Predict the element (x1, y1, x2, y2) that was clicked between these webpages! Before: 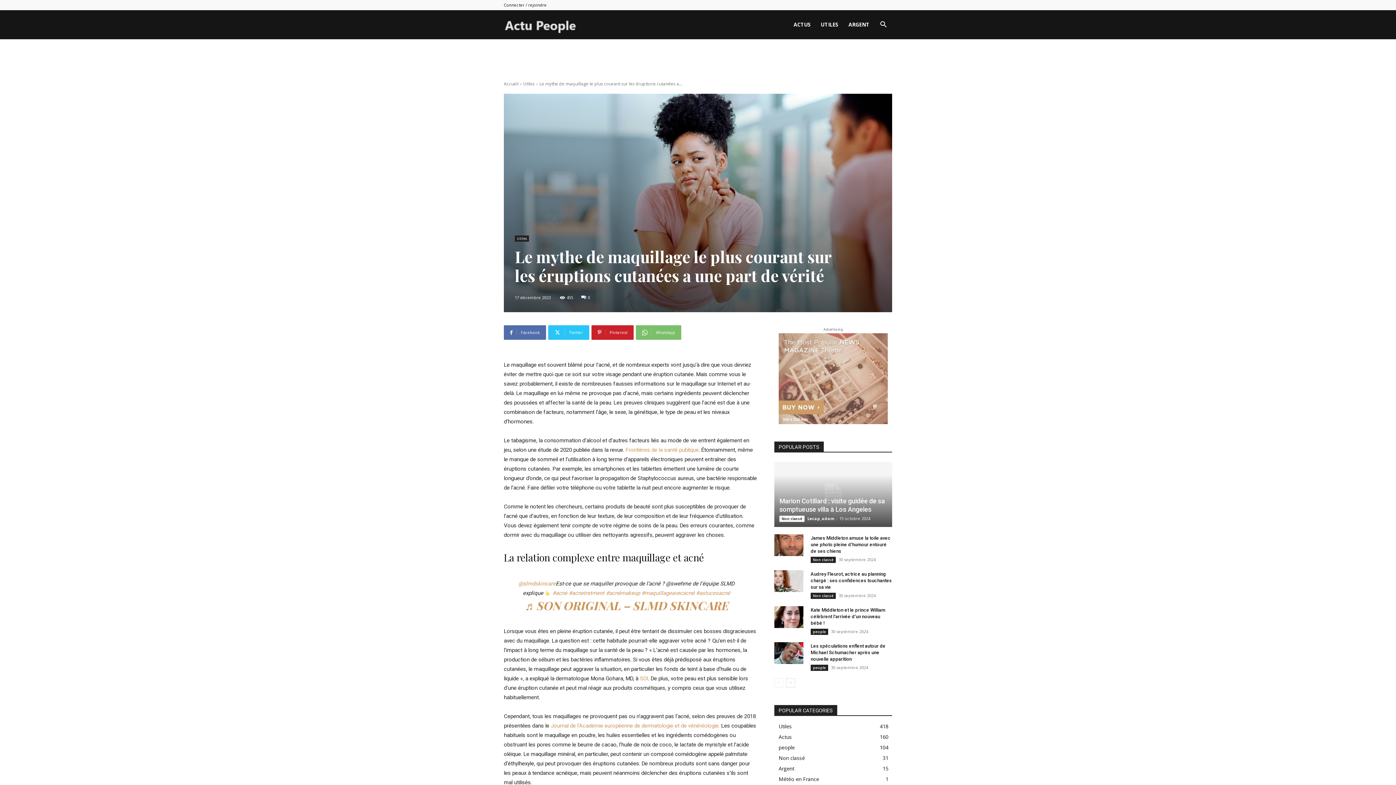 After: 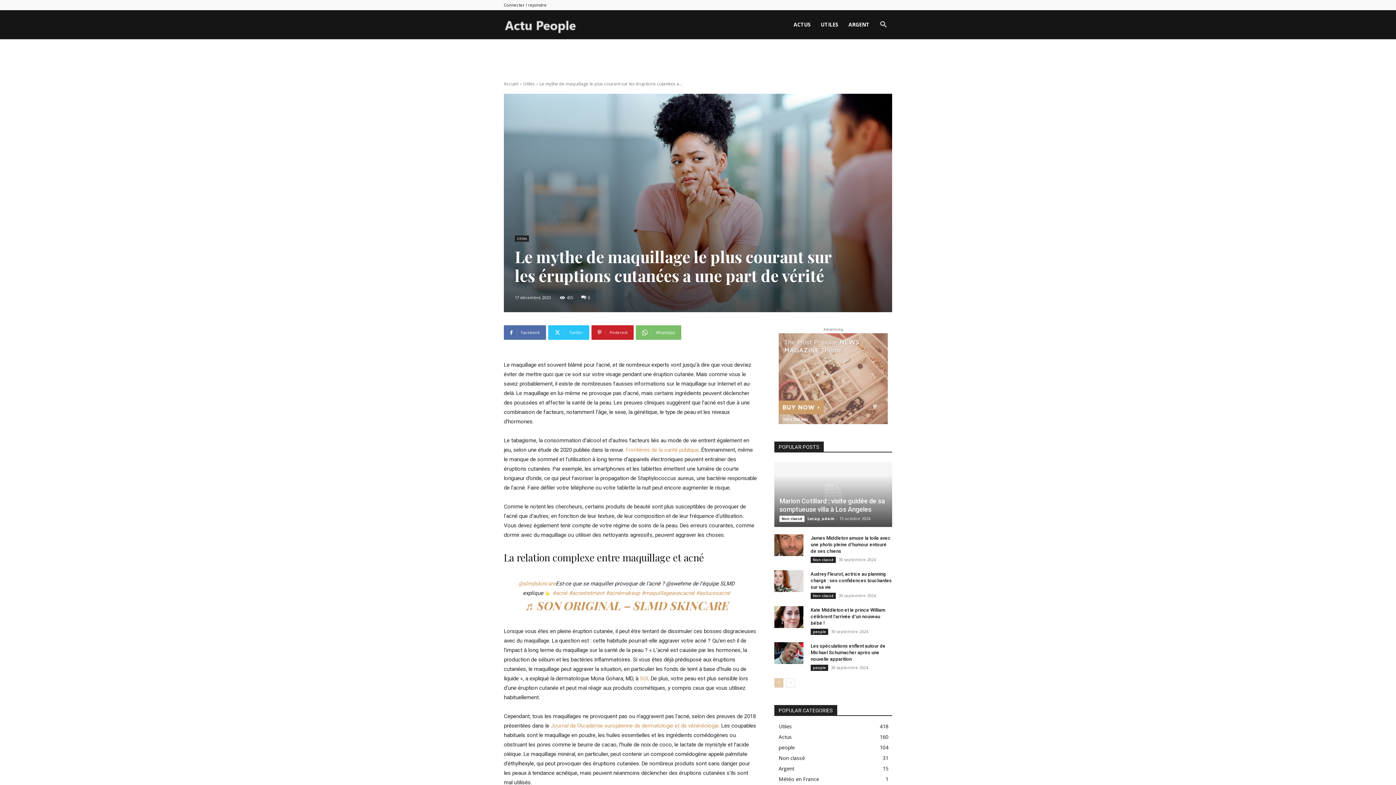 Action: bbox: (774, 678, 783, 687) label: prev-page